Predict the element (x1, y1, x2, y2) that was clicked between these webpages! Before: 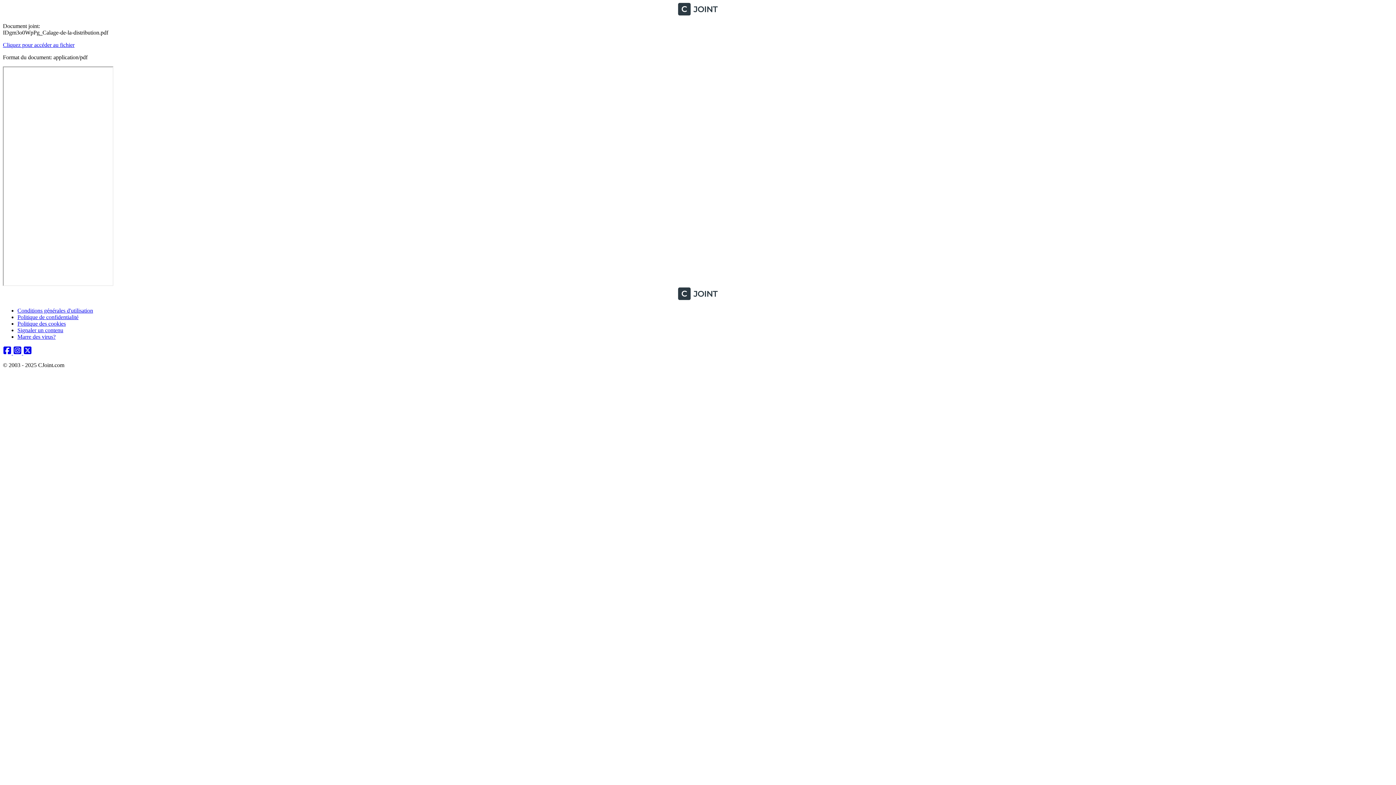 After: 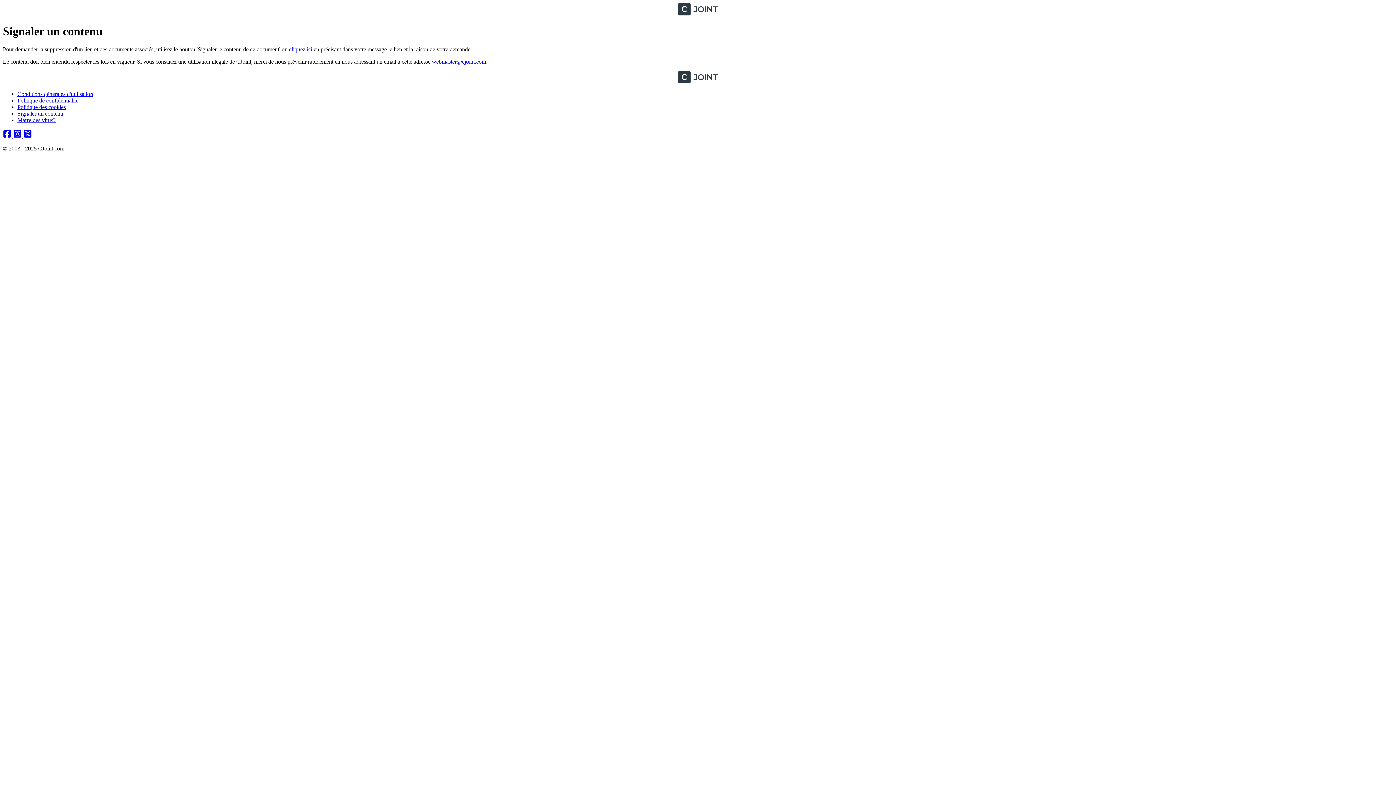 Action: label: Signaler un contenu bbox: (17, 327, 63, 333)